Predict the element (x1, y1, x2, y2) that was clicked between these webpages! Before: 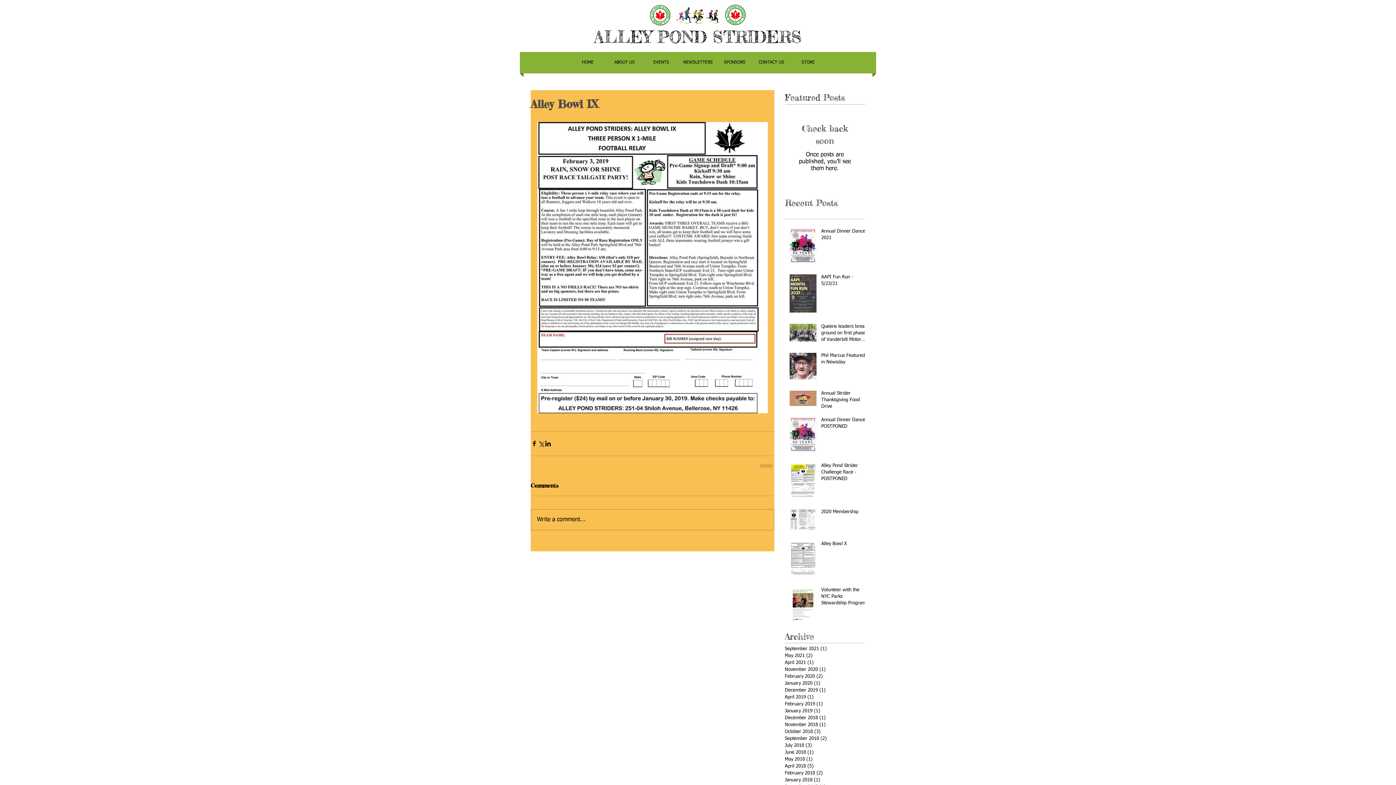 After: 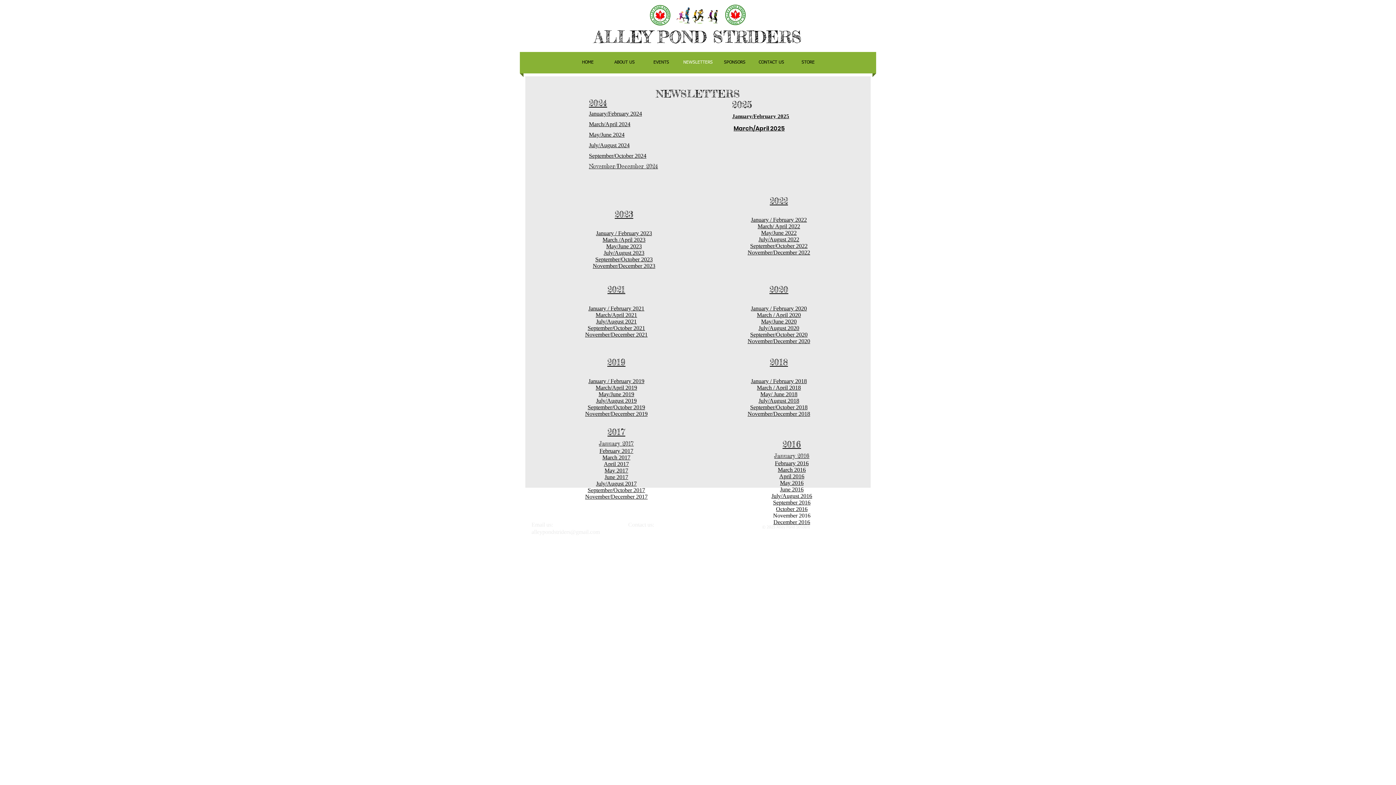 Action: bbox: (679, 52, 716, 73) label: NEWSLETTERS